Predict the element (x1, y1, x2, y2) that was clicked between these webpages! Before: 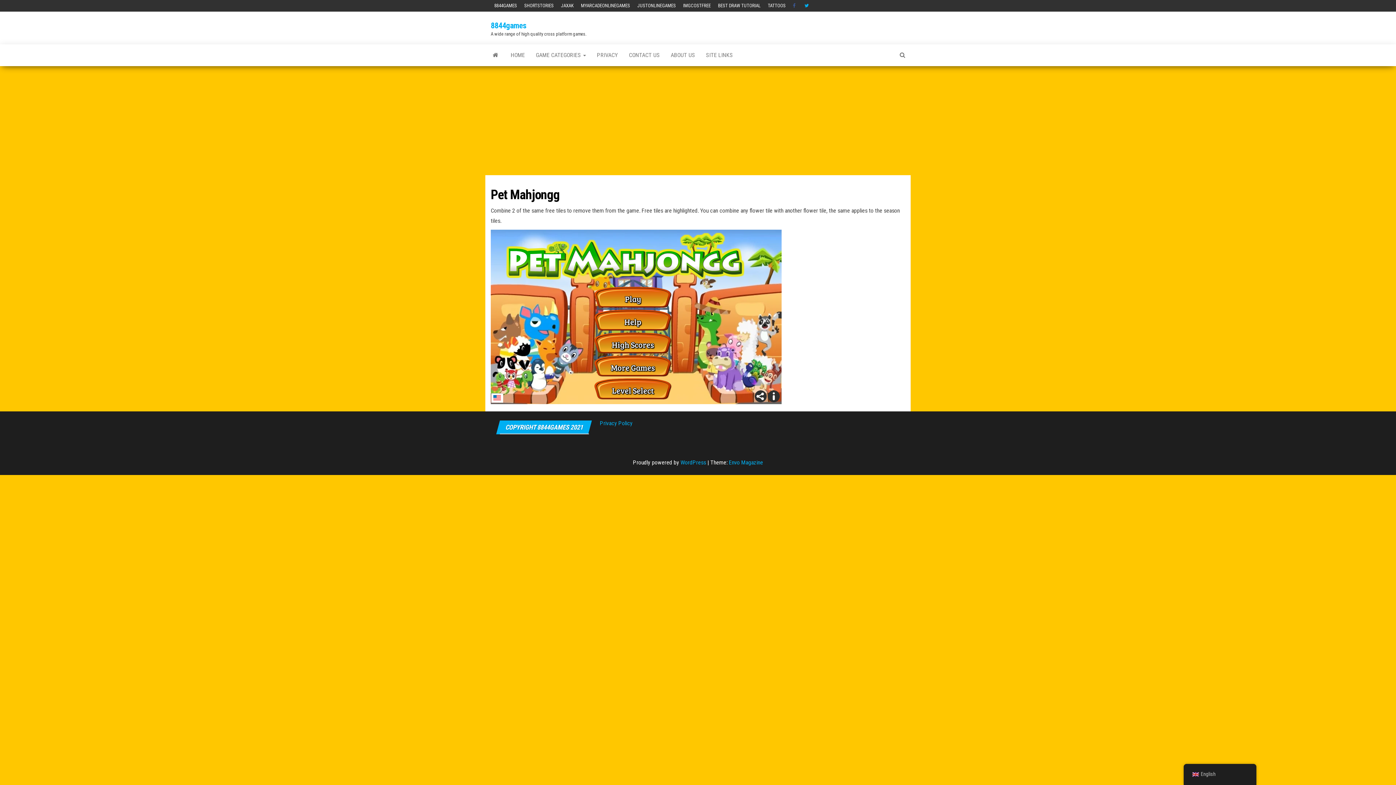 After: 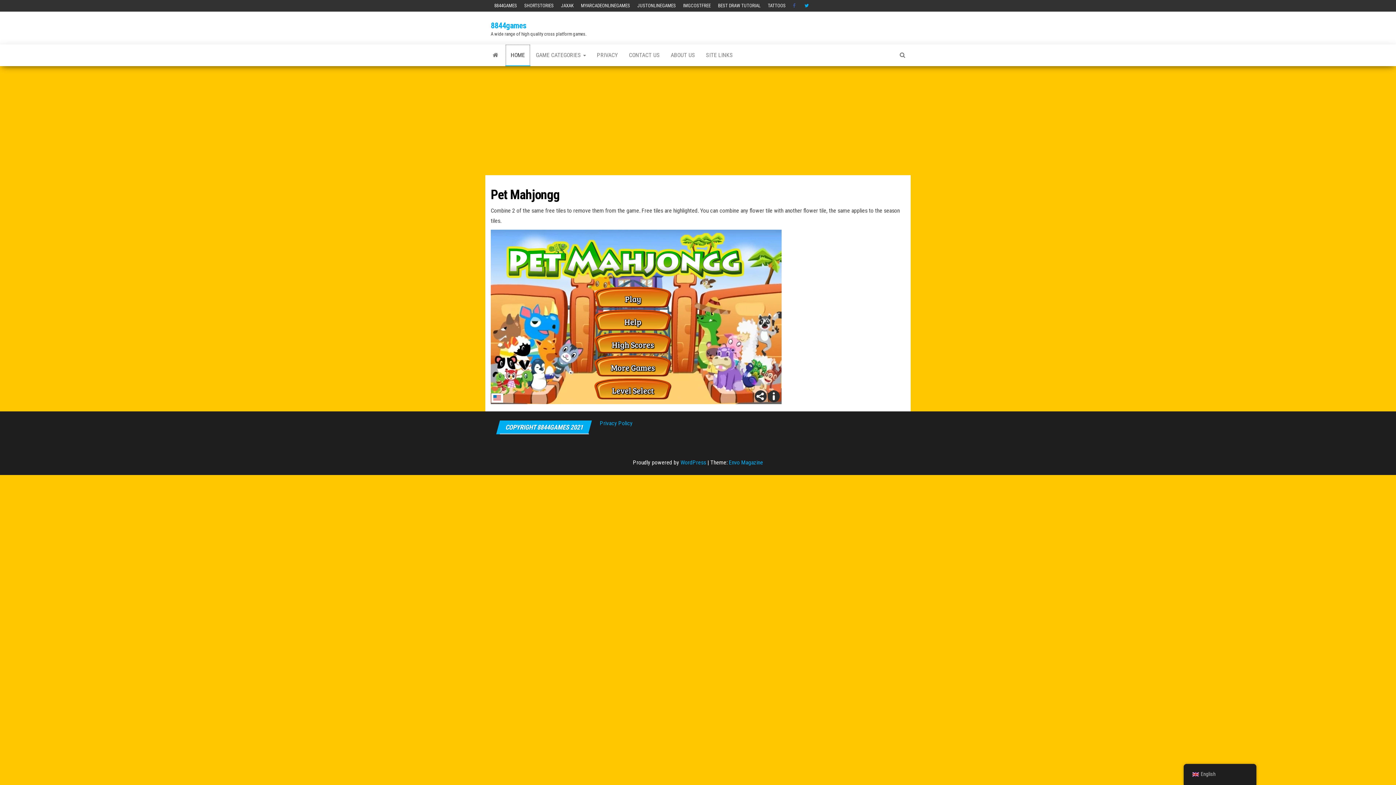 Action: label: HOME bbox: (505, 44, 530, 66)